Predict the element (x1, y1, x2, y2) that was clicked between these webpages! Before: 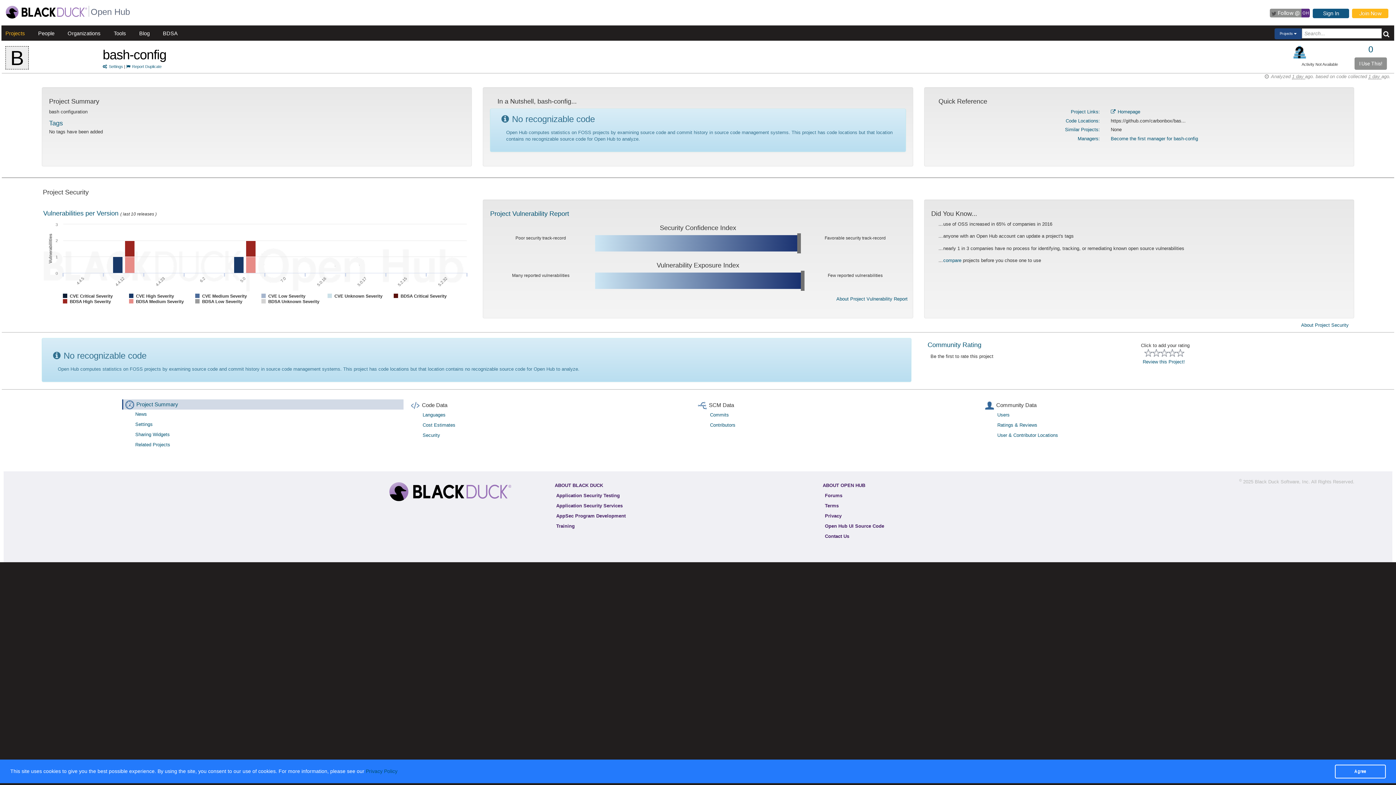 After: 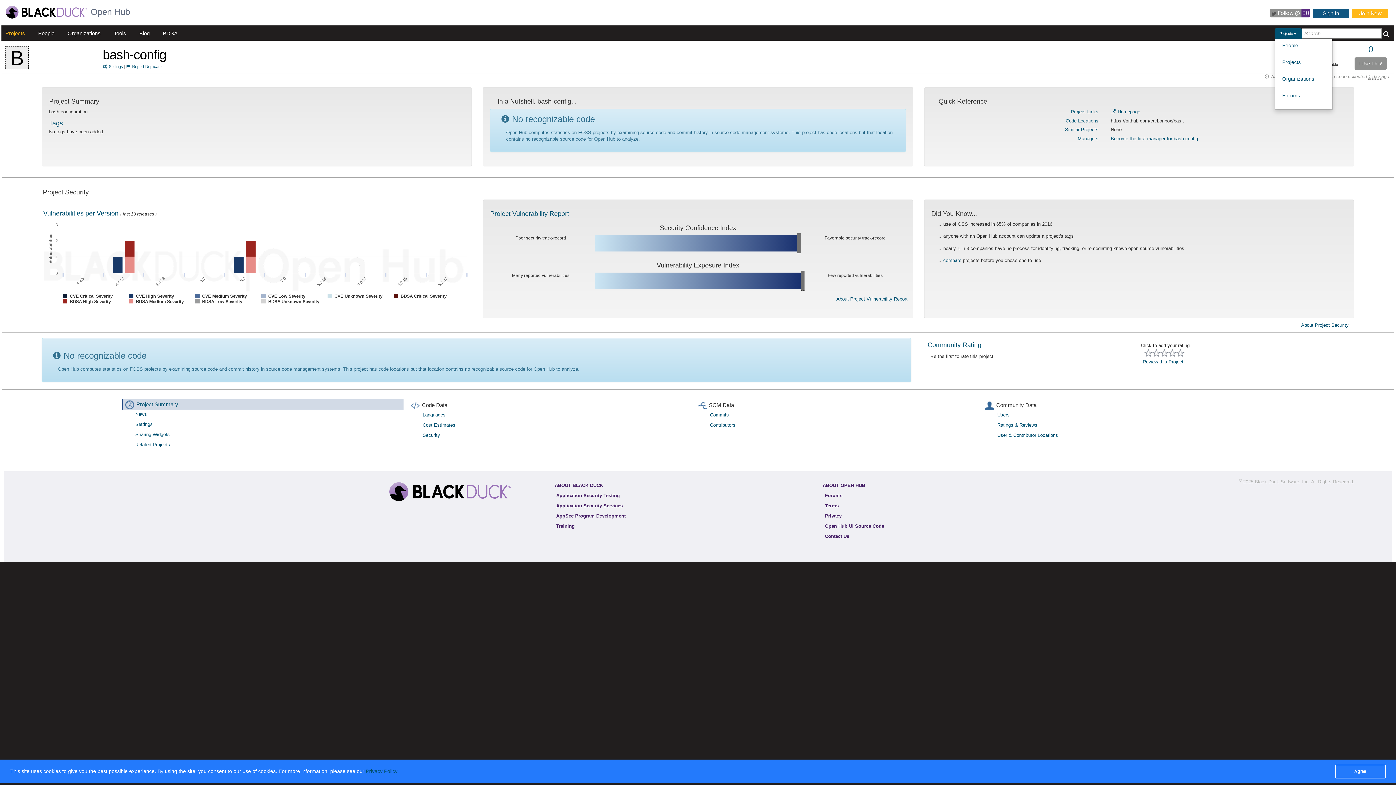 Action: label: Projects  bbox: (1274, 28, 1302, 39)